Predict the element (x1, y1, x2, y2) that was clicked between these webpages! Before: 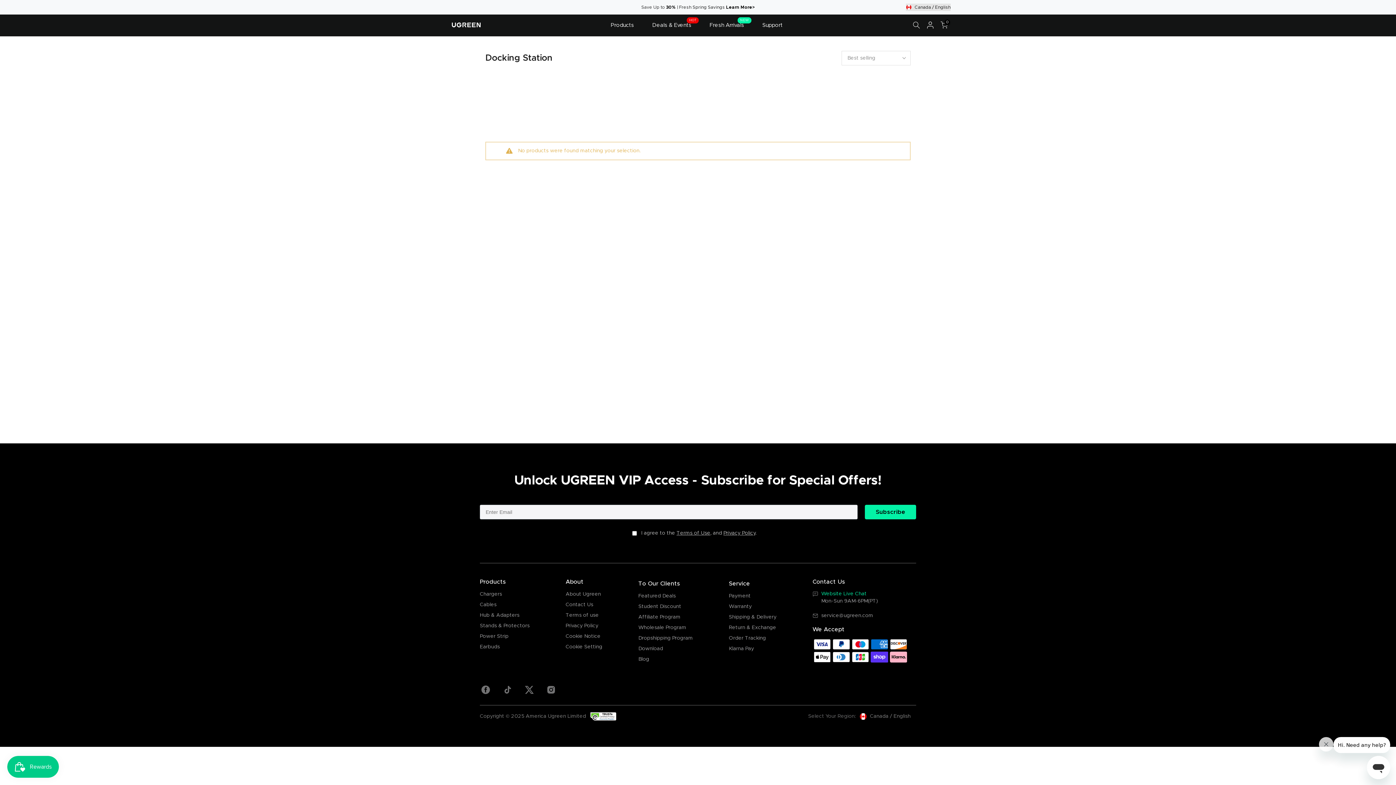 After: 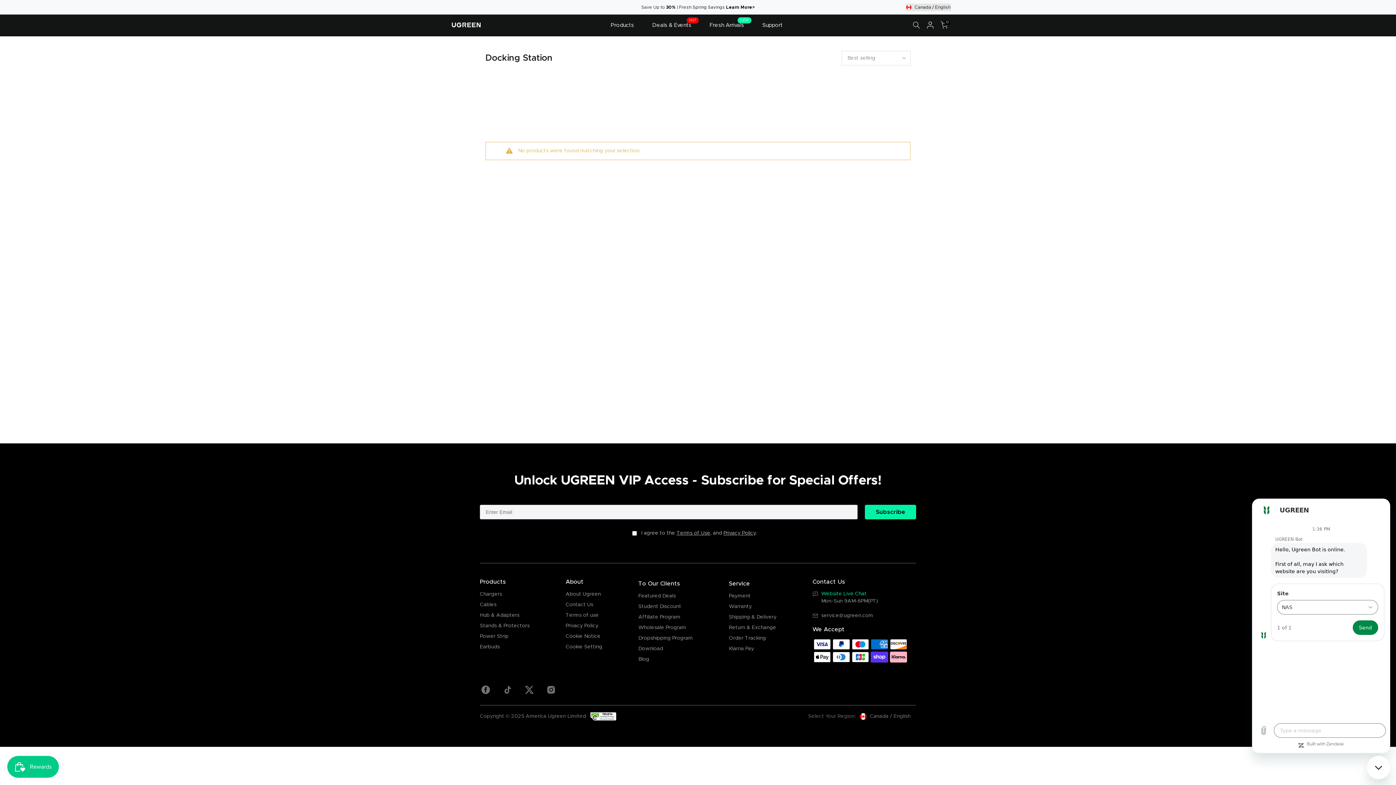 Action: label: Website Live Chat bbox: (821, 591, 866, 596)